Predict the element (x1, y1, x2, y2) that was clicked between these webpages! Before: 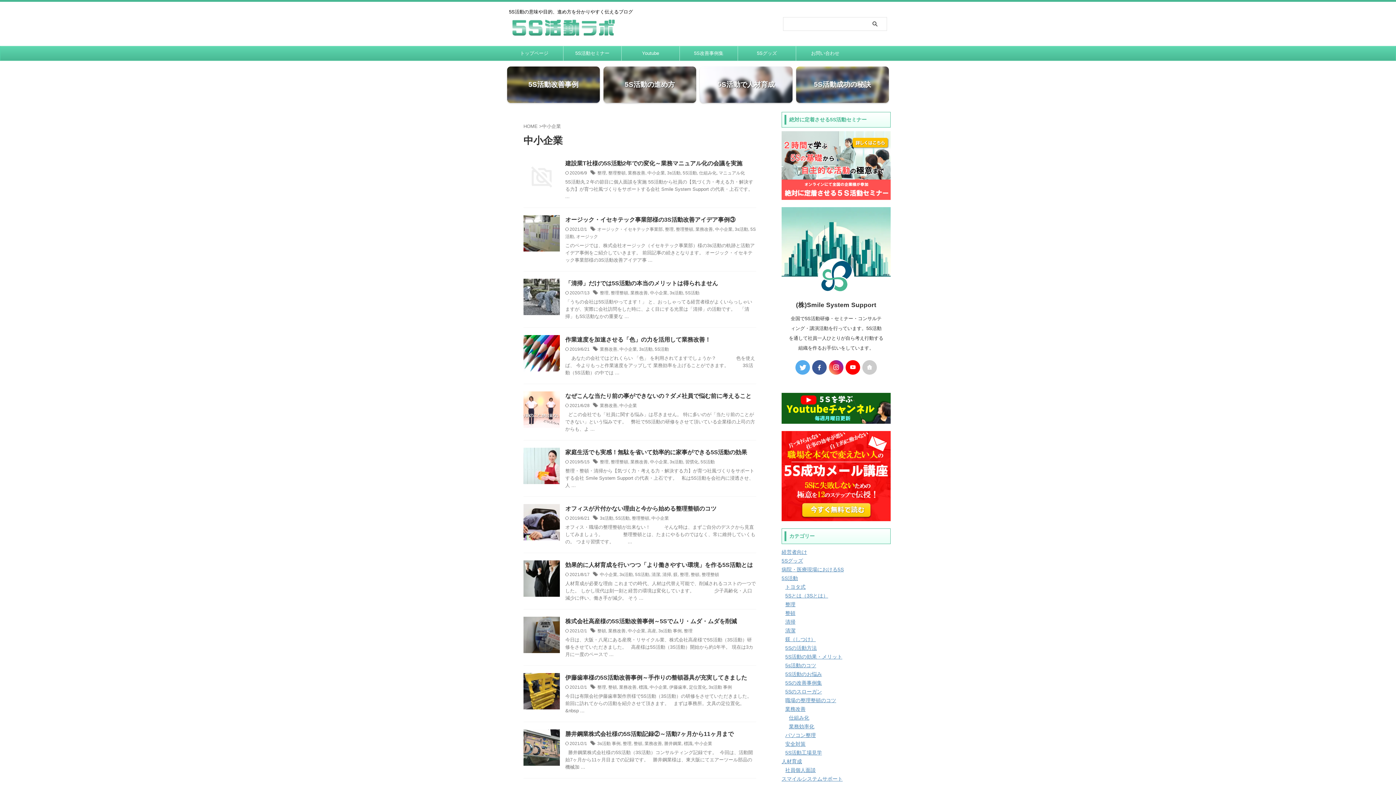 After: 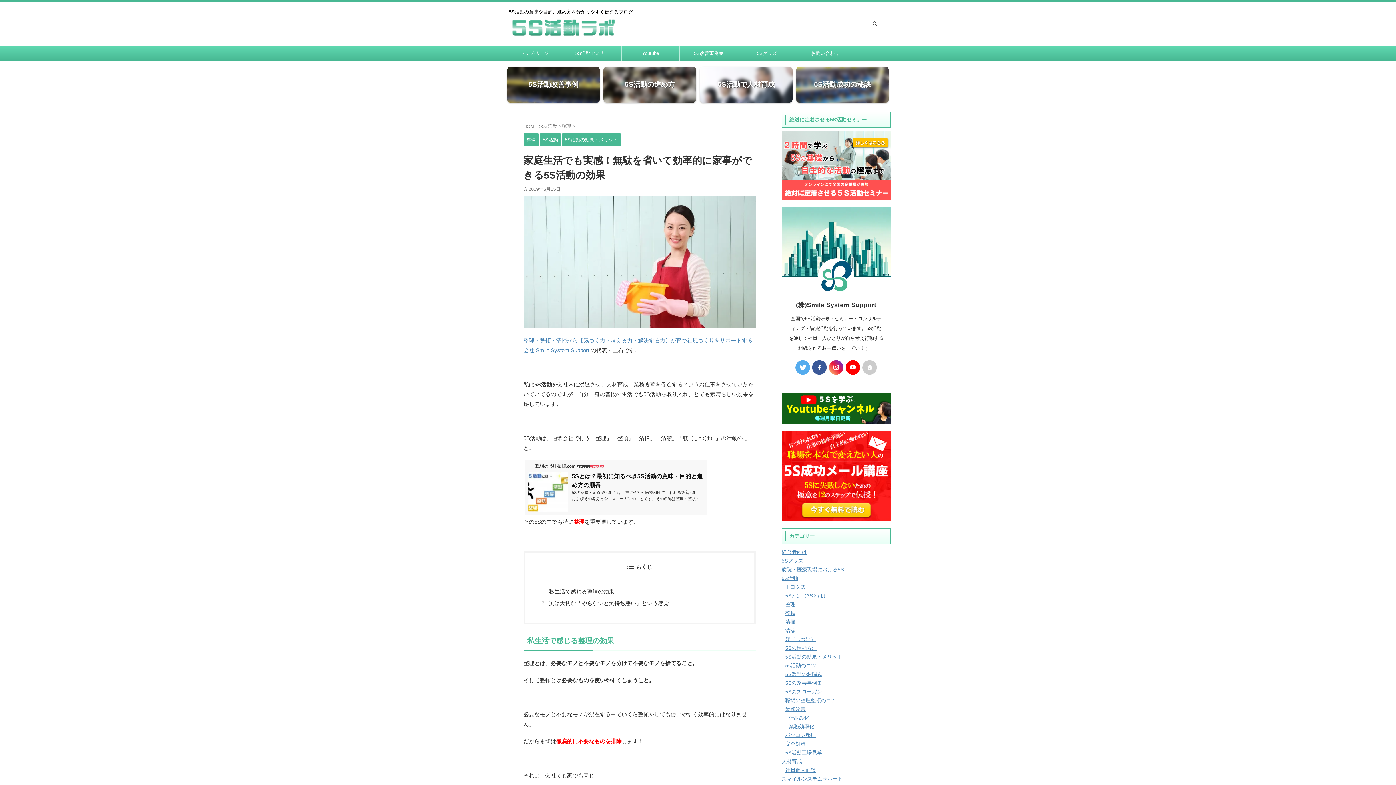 Action: bbox: (565, 449, 747, 455) label: 家庭生活でも実感！無駄を省いて効率的に家事ができる5S活動の効果